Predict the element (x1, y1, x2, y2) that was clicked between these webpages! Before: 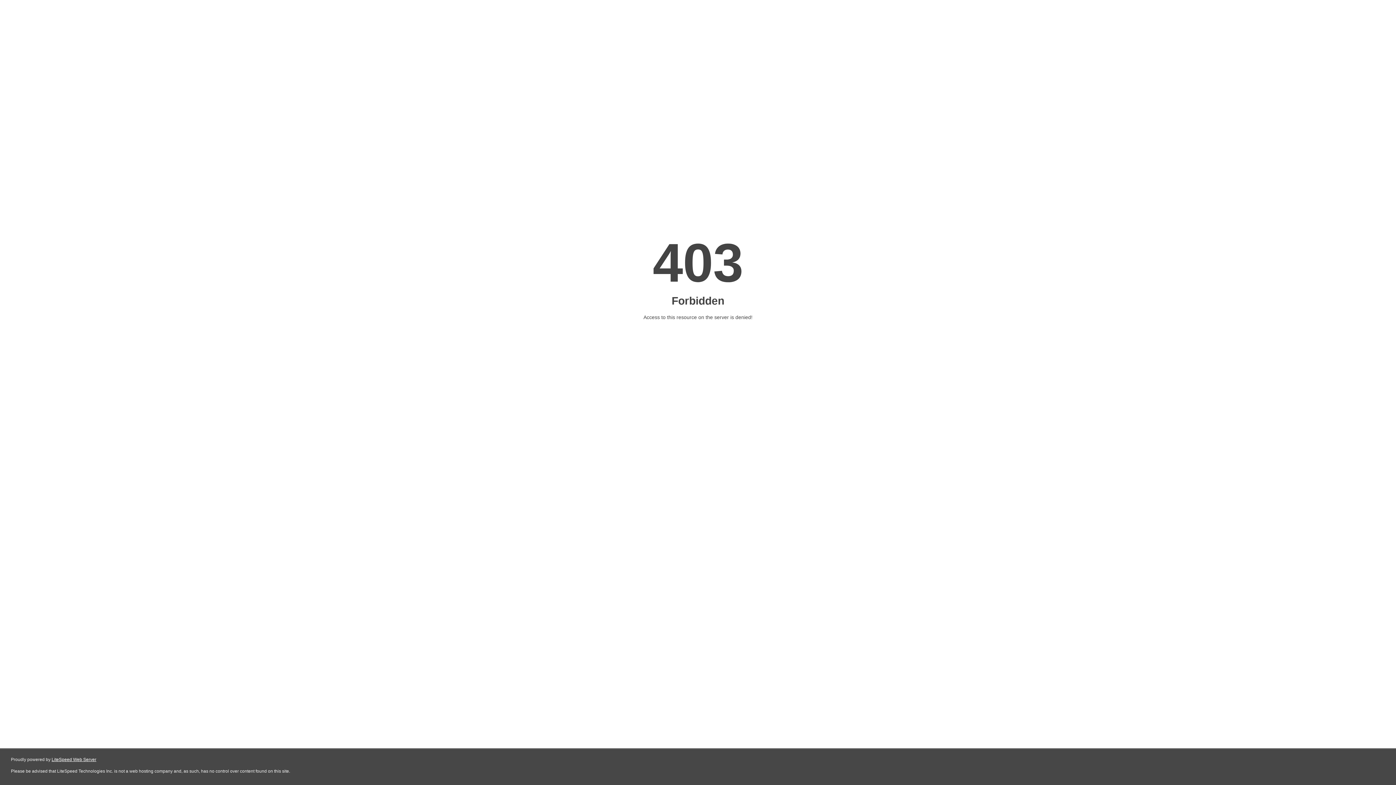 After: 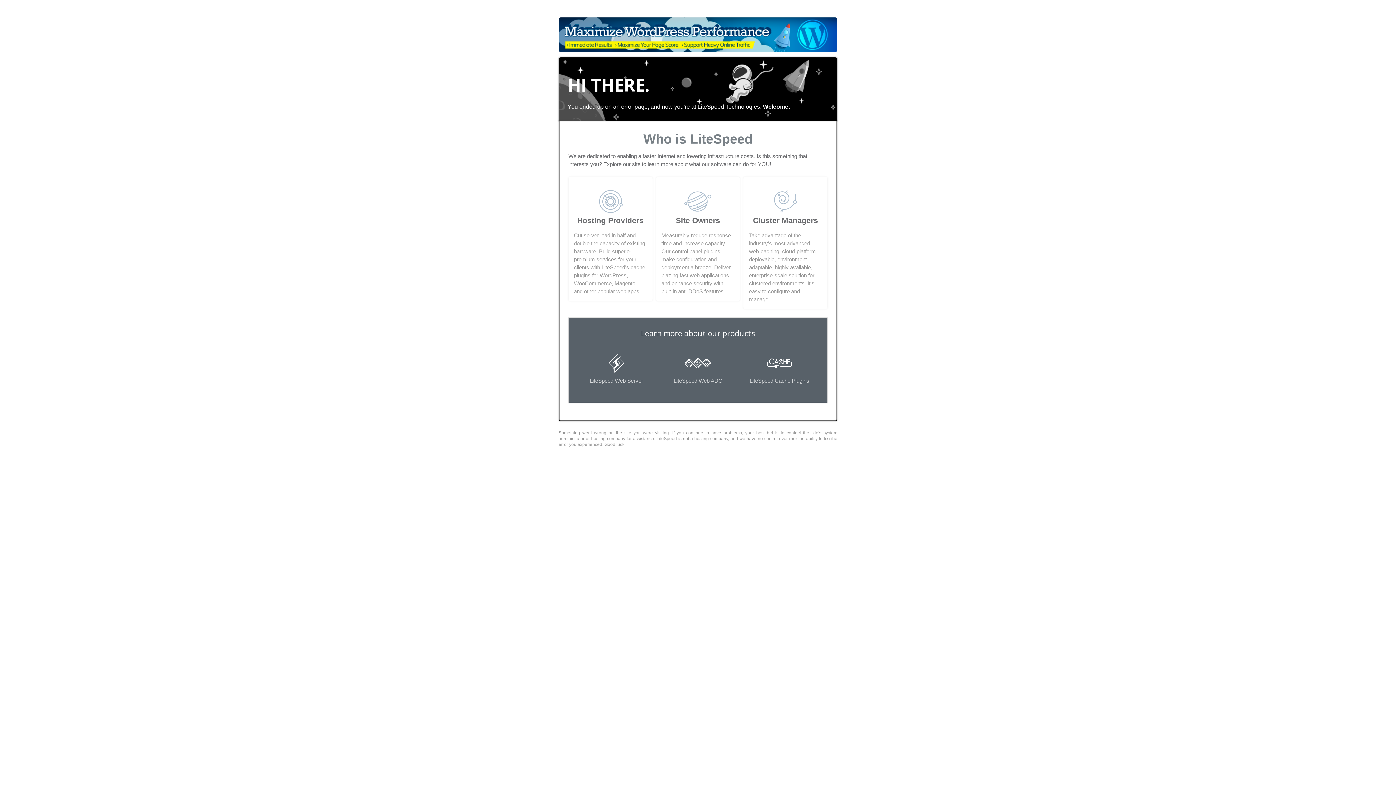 Action: label: LiteSpeed Web Server bbox: (51, 757, 96, 762)